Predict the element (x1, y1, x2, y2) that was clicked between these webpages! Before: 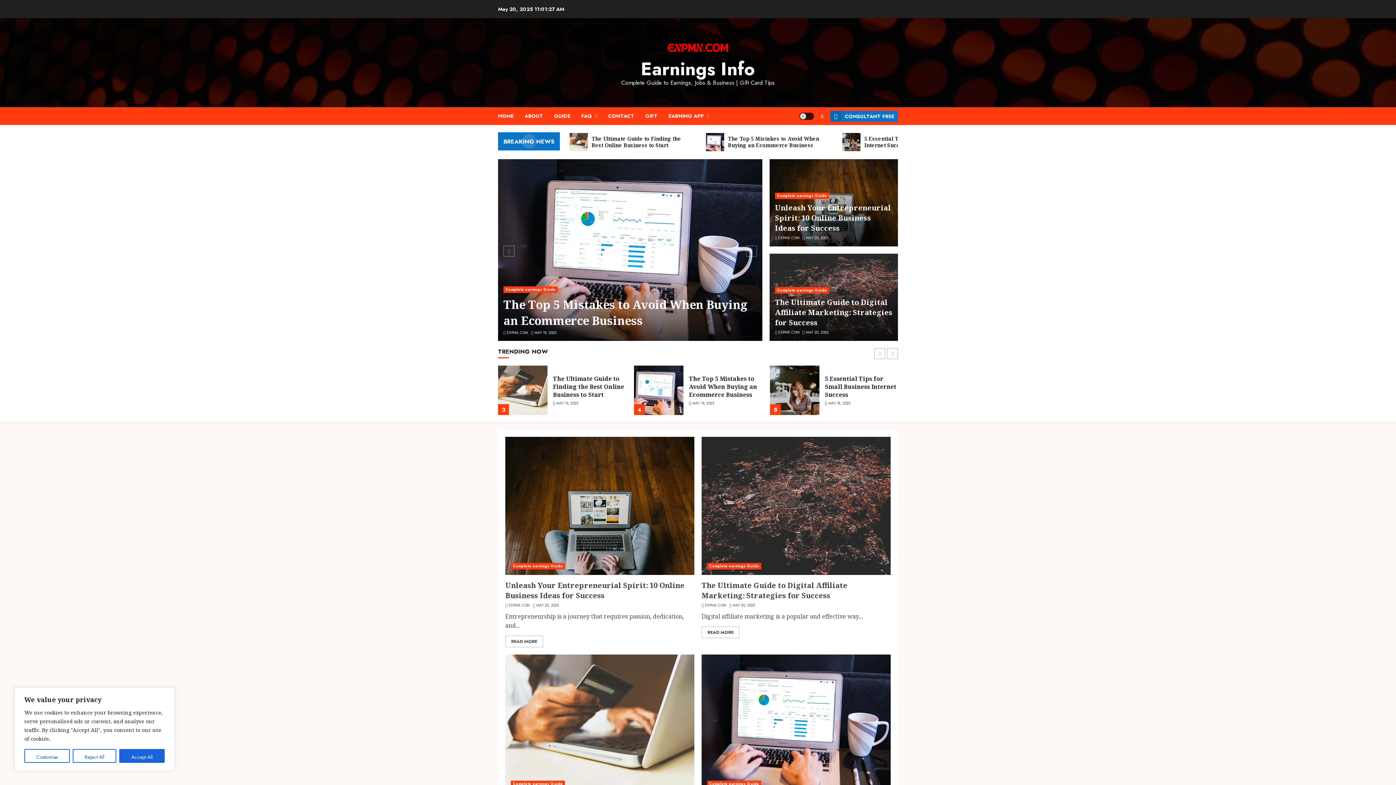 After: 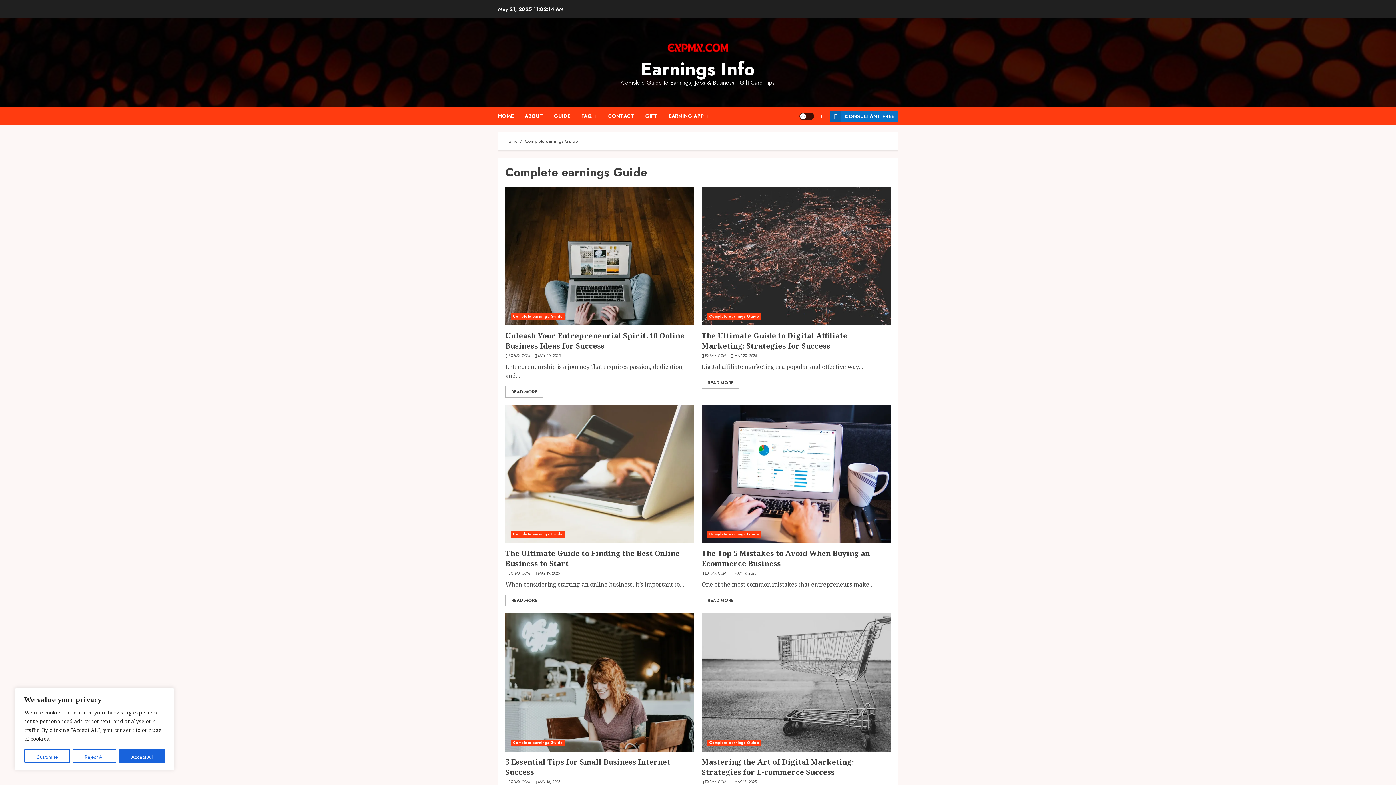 Action: label: Complete earnings Guide bbox: (707, 781, 761, 787)